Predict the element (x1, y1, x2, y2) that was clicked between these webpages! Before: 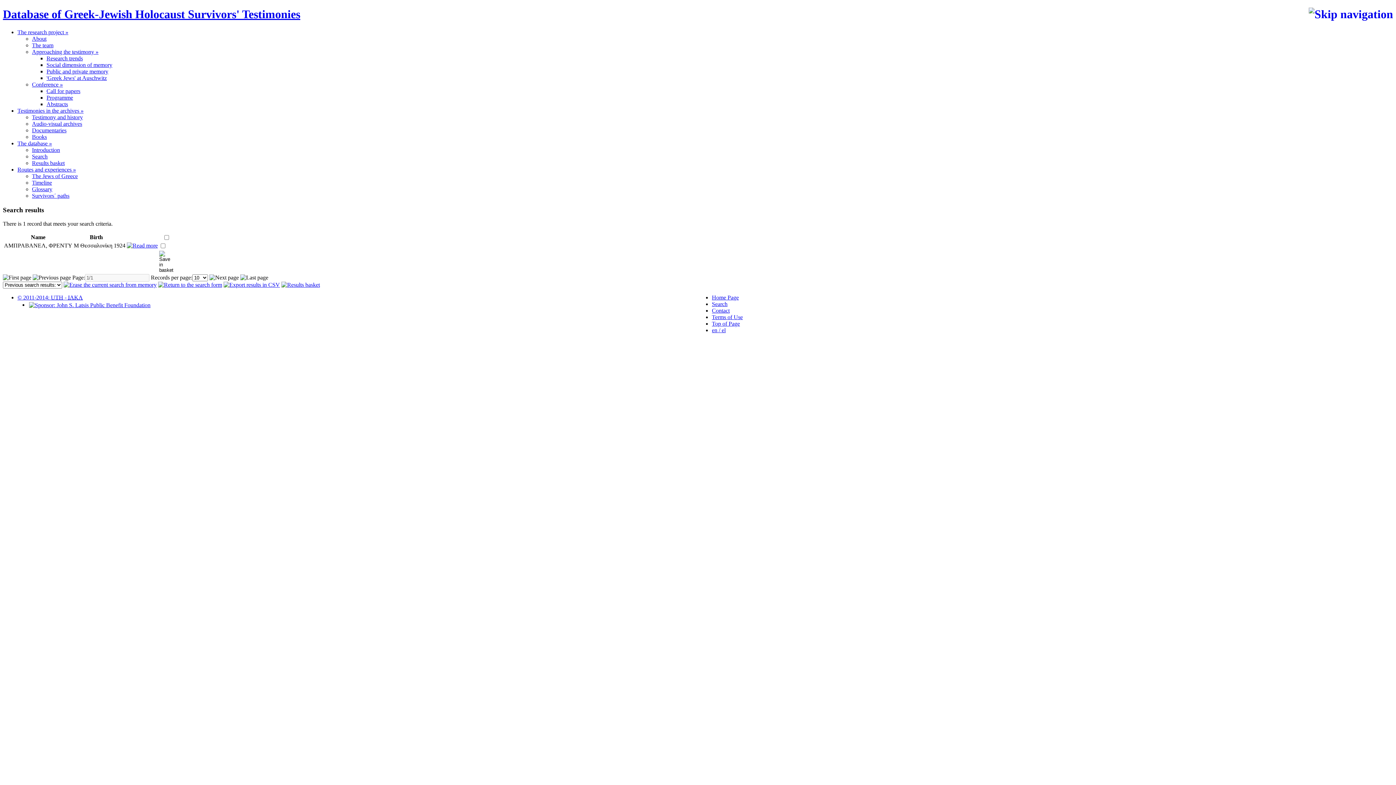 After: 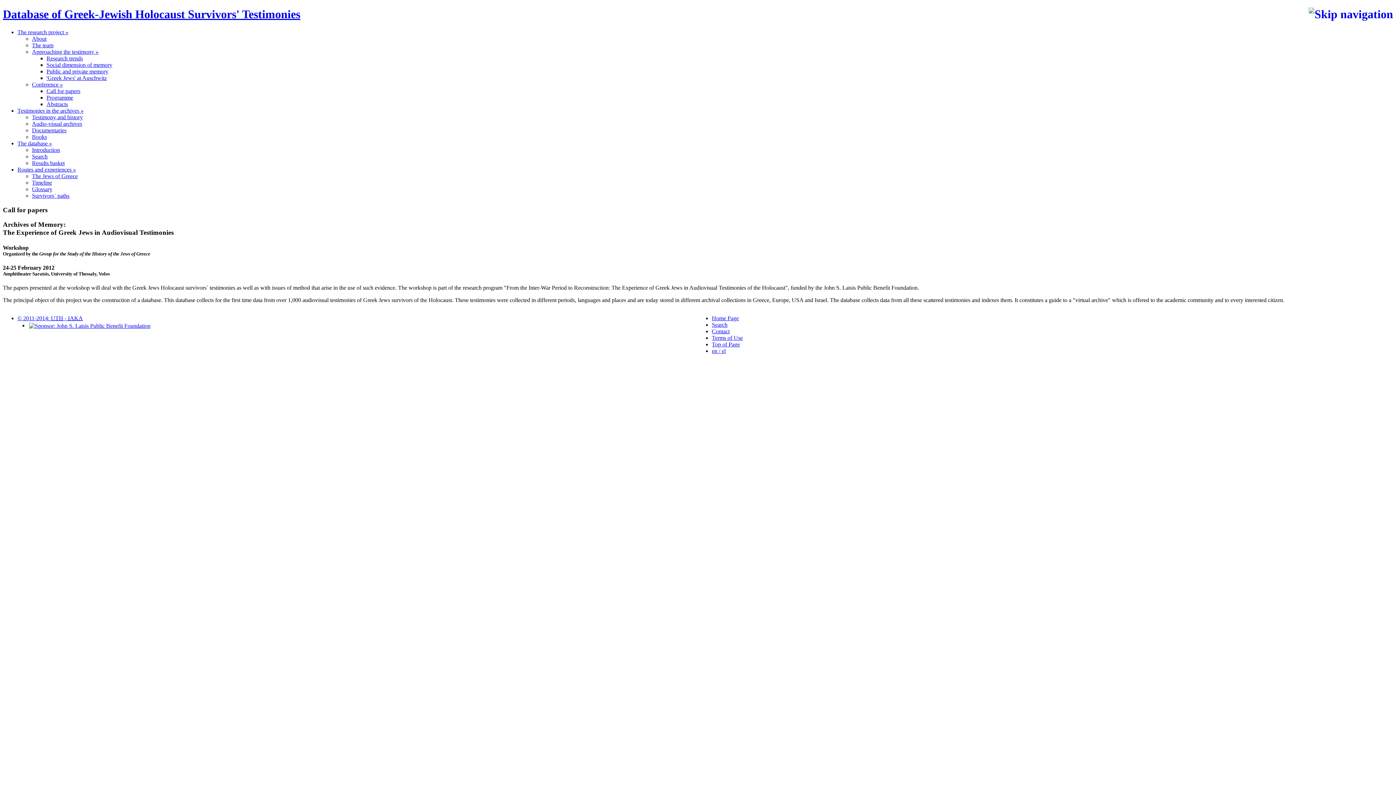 Action: label: Call for papers bbox: (46, 87, 80, 94)